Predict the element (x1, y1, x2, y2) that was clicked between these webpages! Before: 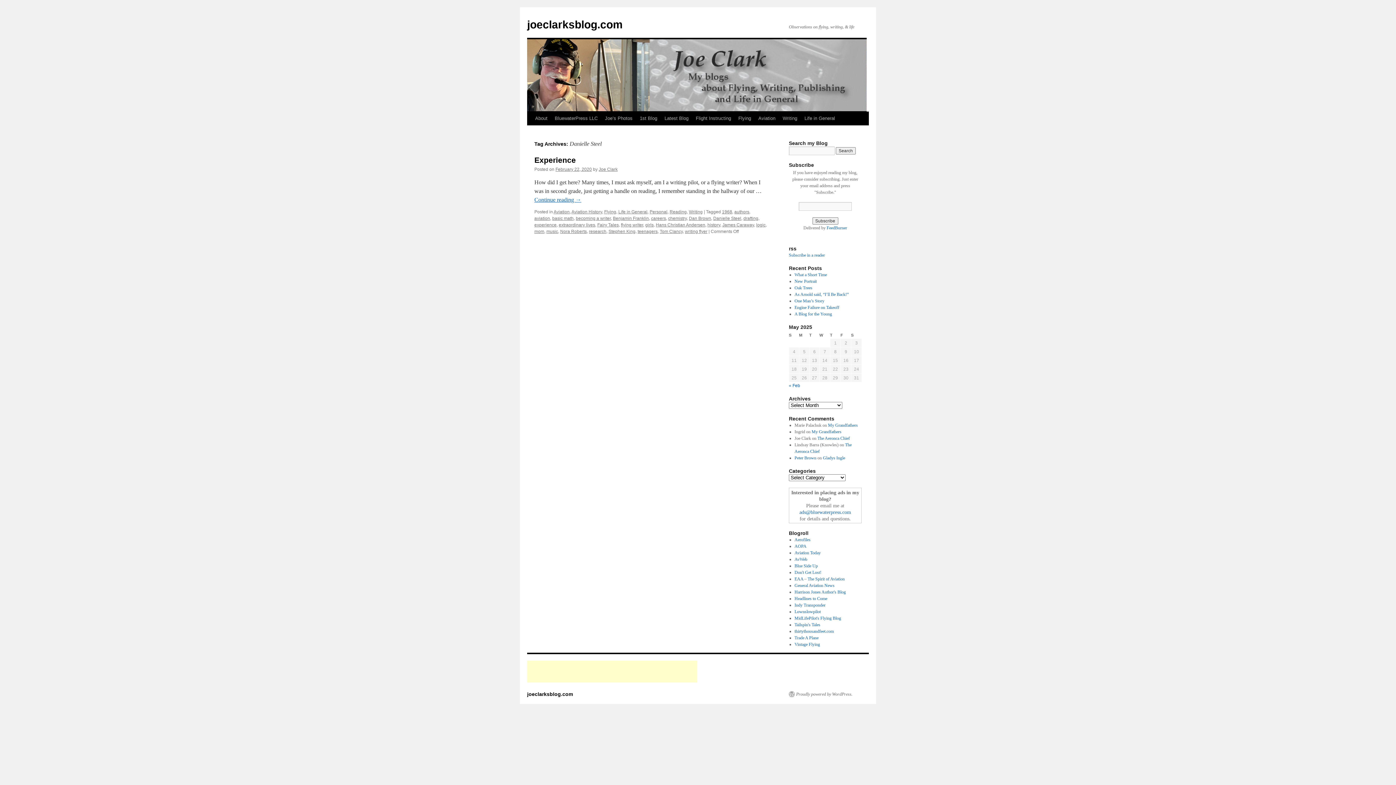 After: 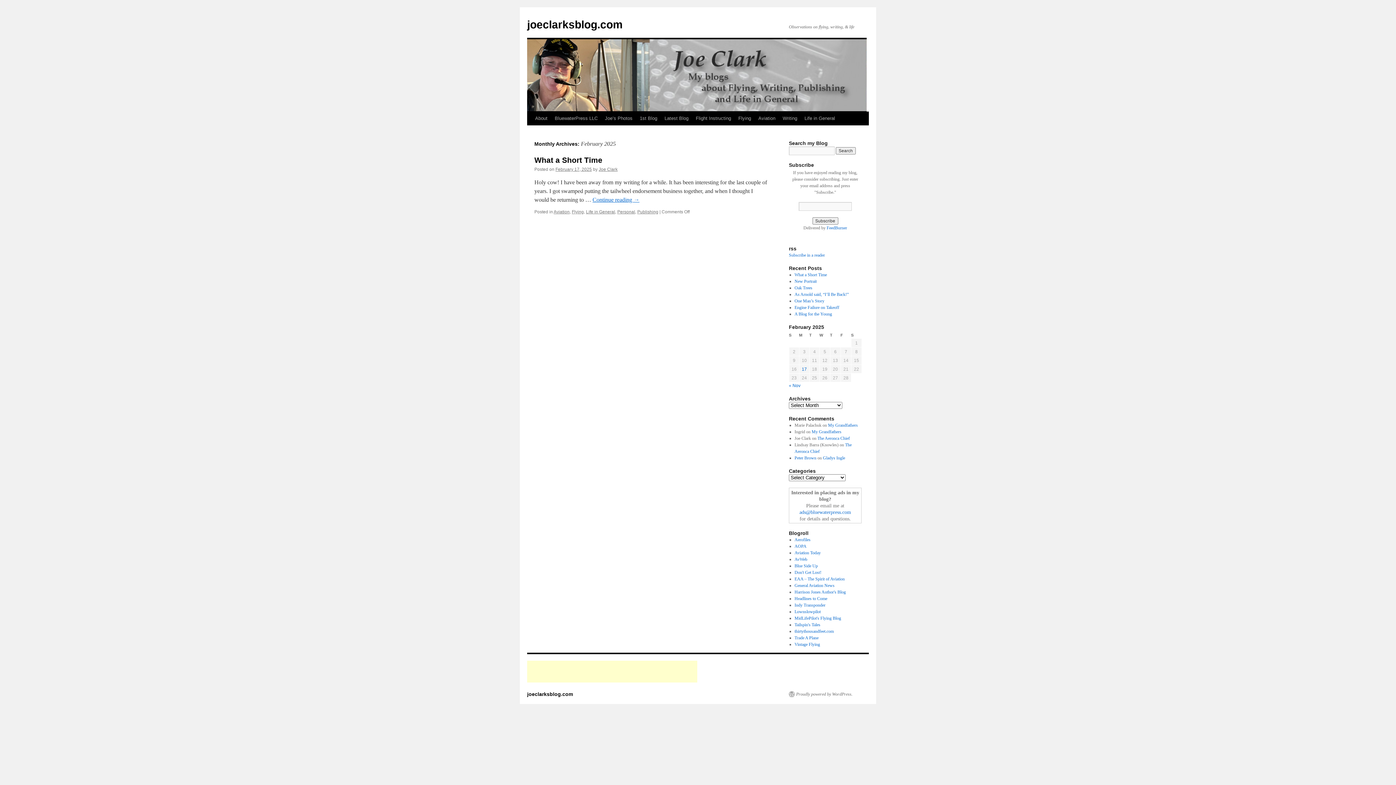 Action: label: « Feb bbox: (789, 383, 800, 388)